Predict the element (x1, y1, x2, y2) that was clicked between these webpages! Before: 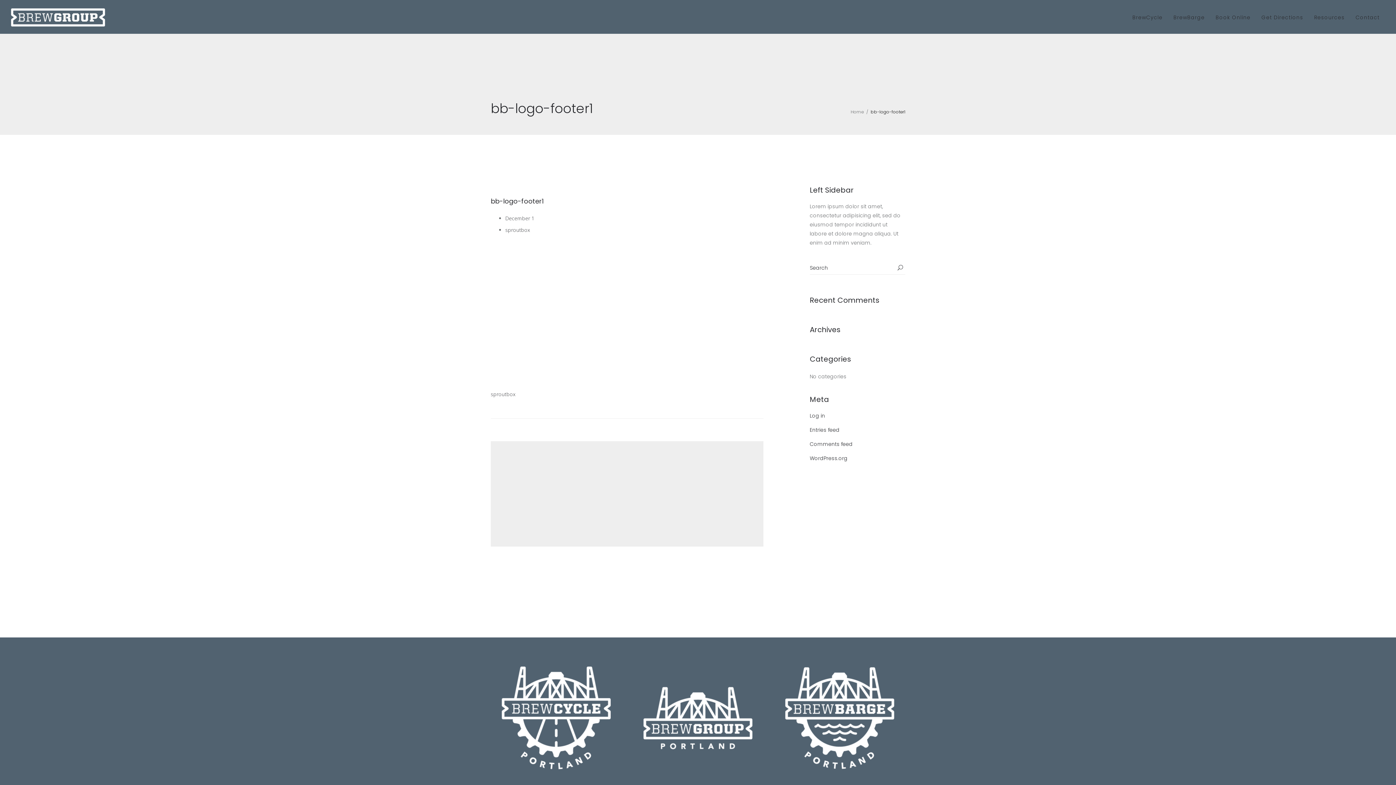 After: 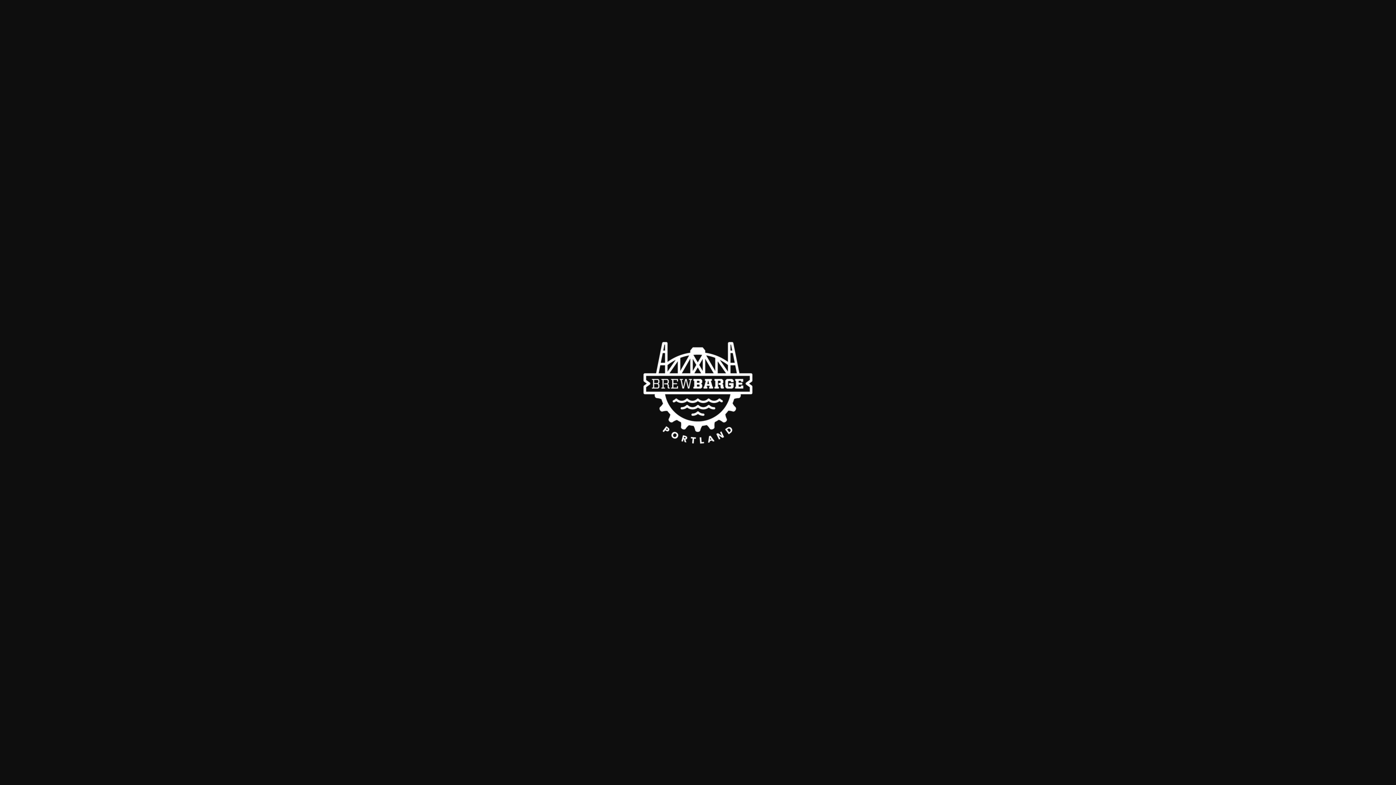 Action: bbox: (490, 294, 600, 301)